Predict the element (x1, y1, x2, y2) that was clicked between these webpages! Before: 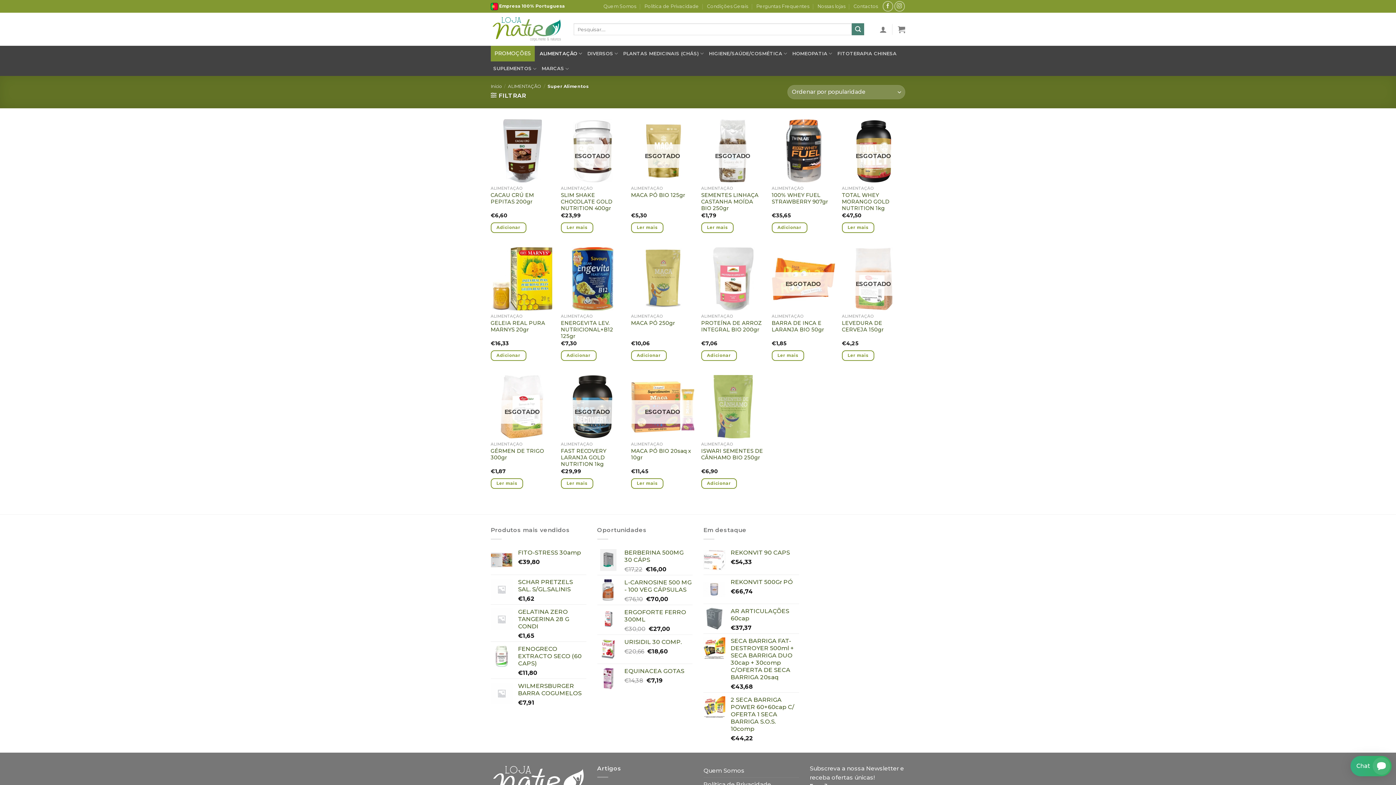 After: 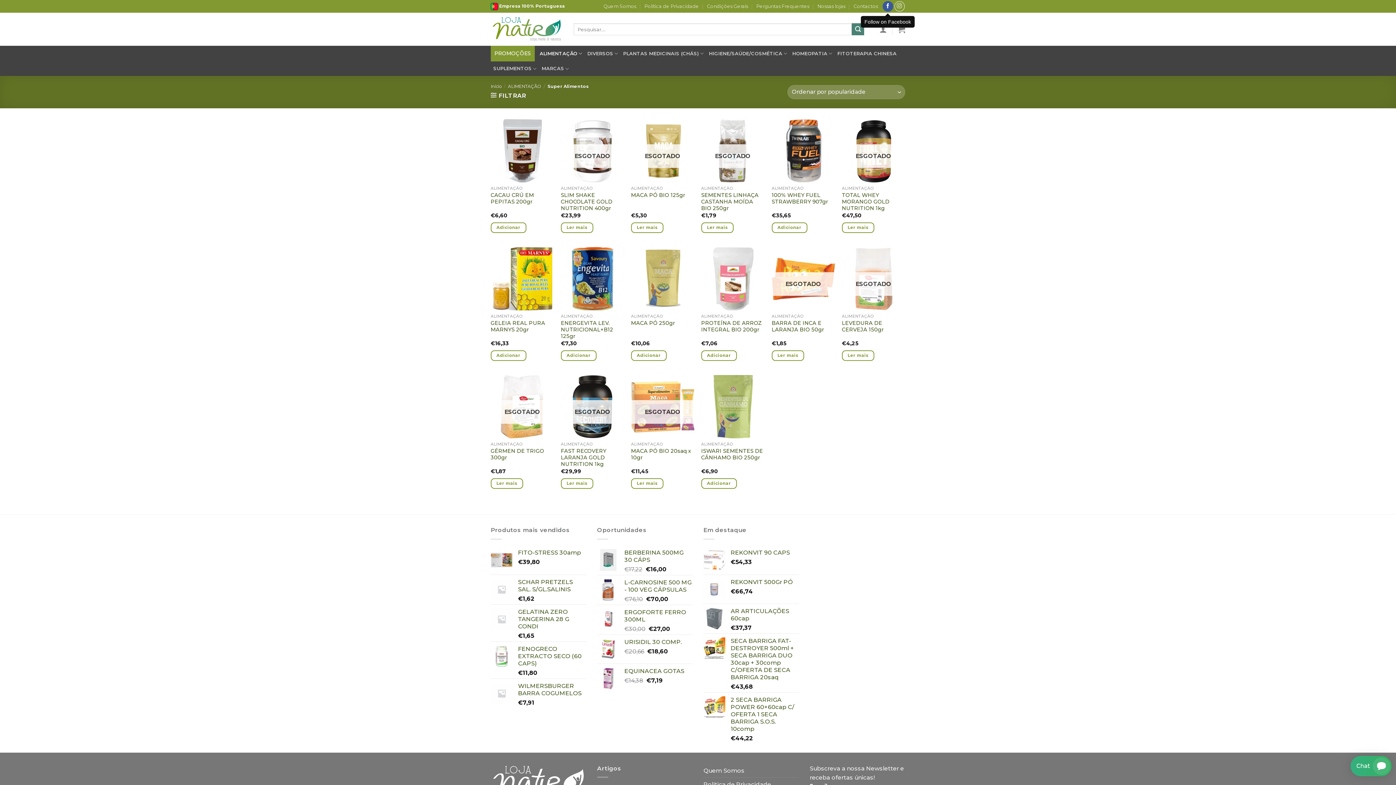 Action: bbox: (882, 1, 893, 11) label: Follow on Facebook